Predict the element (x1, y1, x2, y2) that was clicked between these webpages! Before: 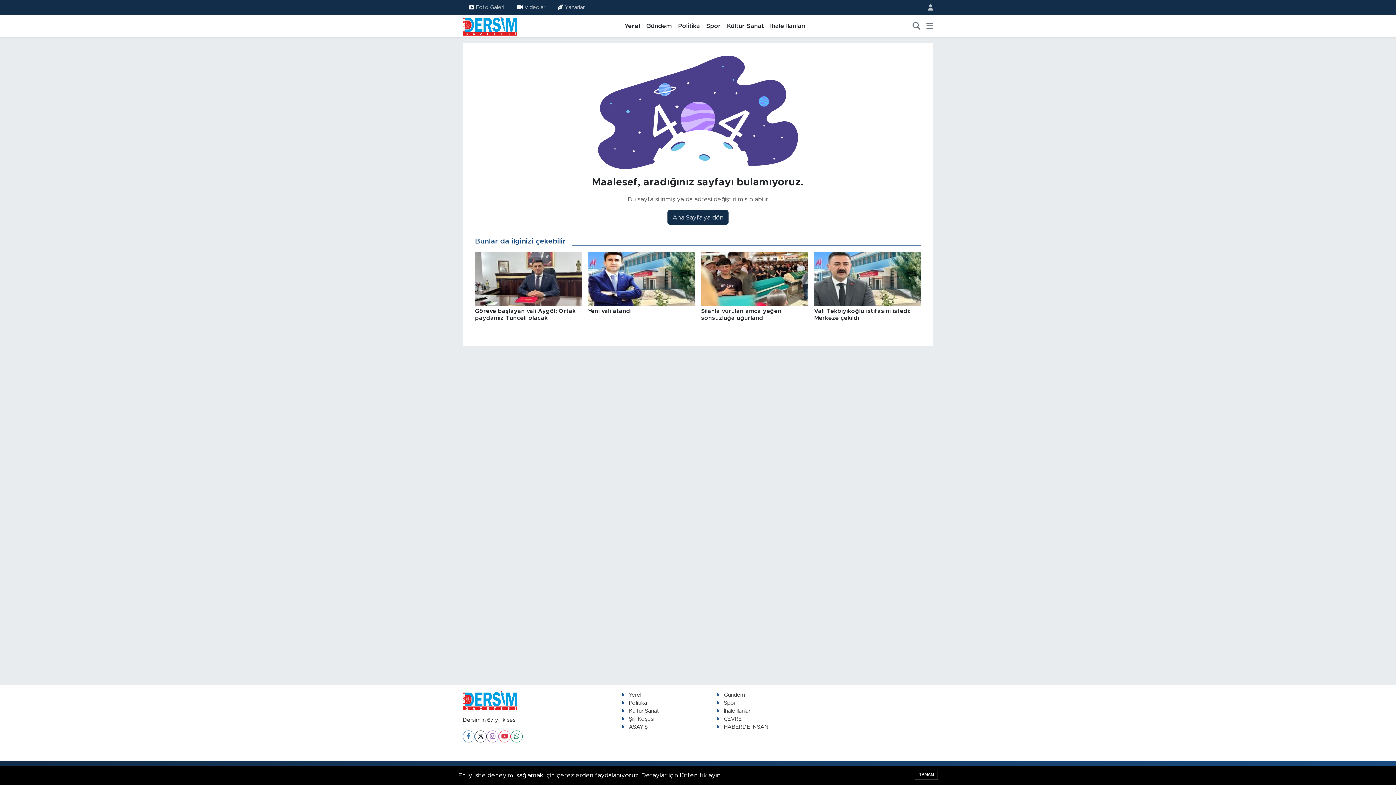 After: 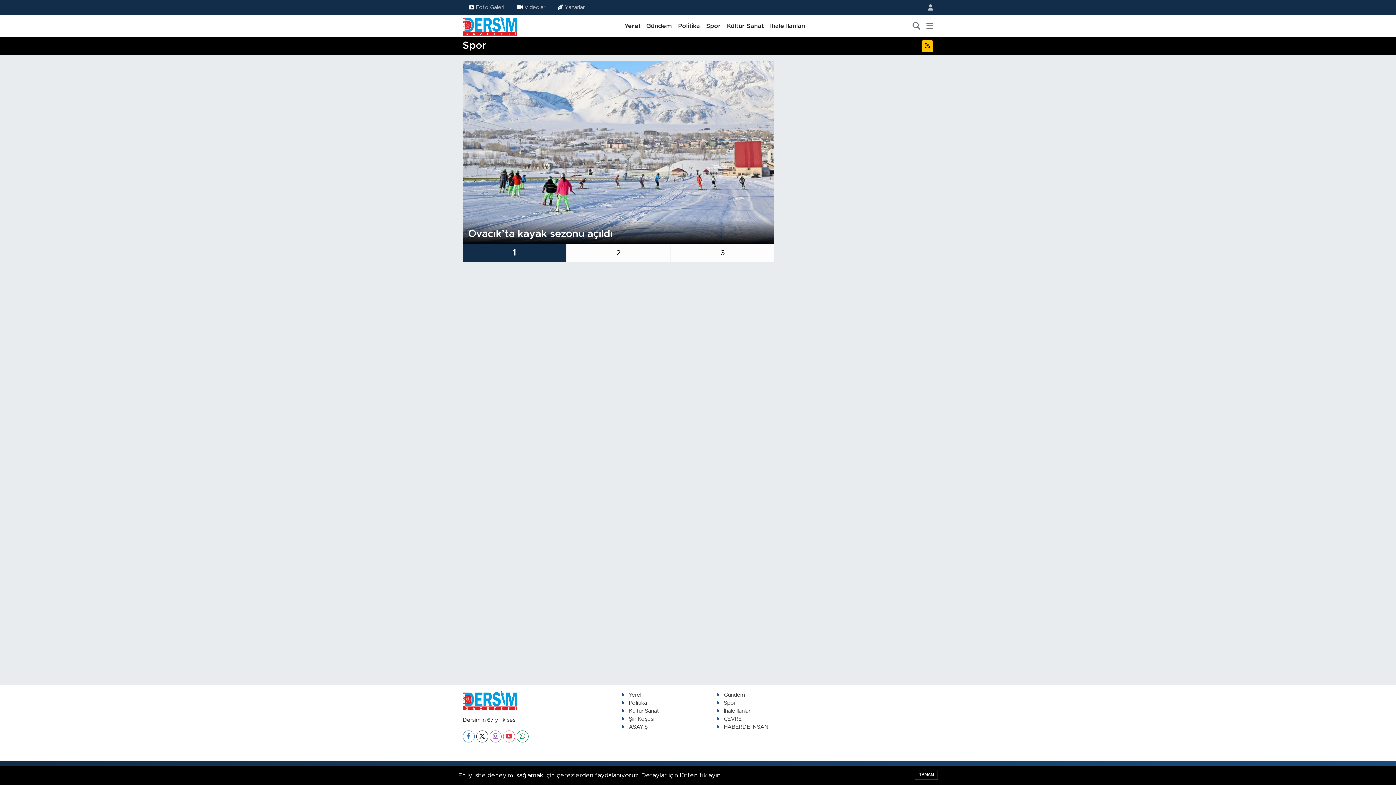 Action: bbox: (703, 21, 724, 30) label: Spor